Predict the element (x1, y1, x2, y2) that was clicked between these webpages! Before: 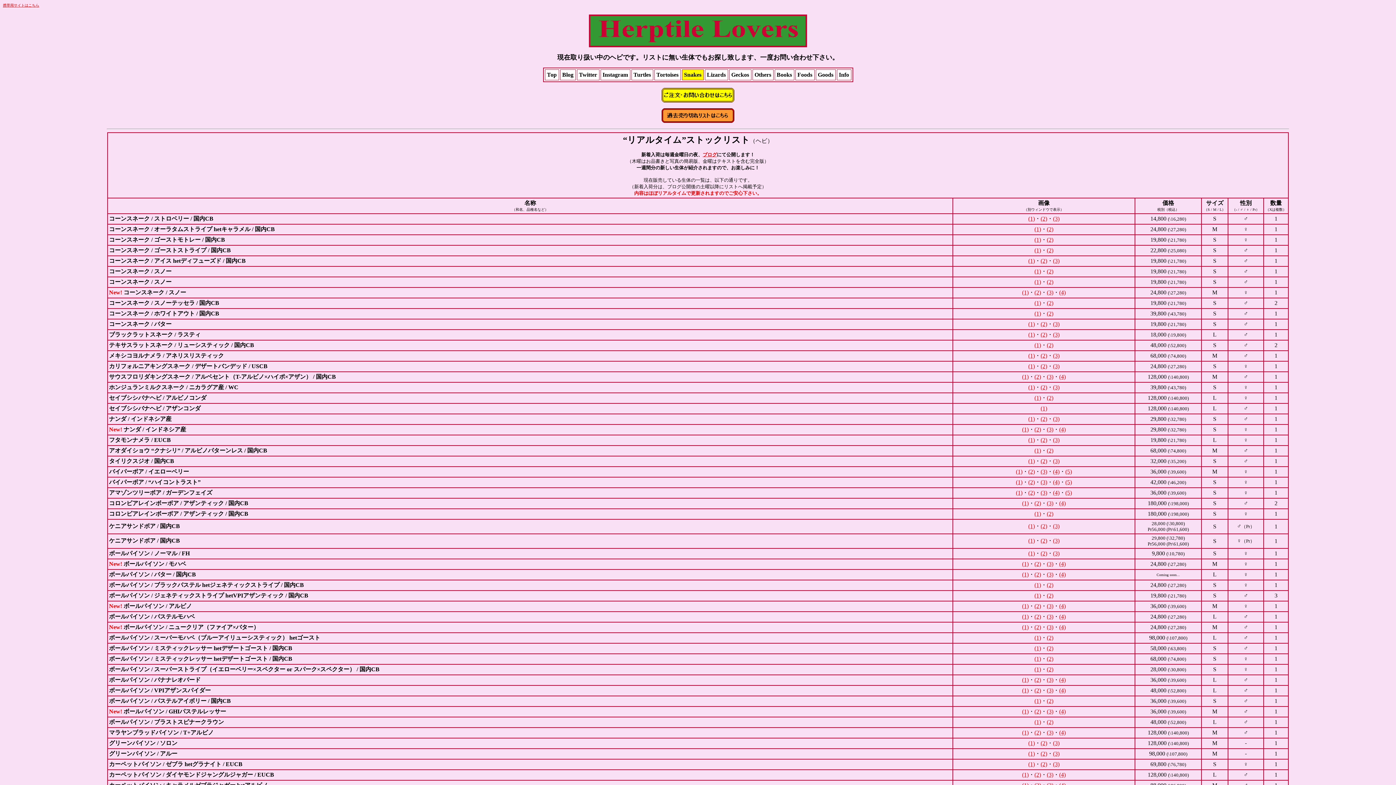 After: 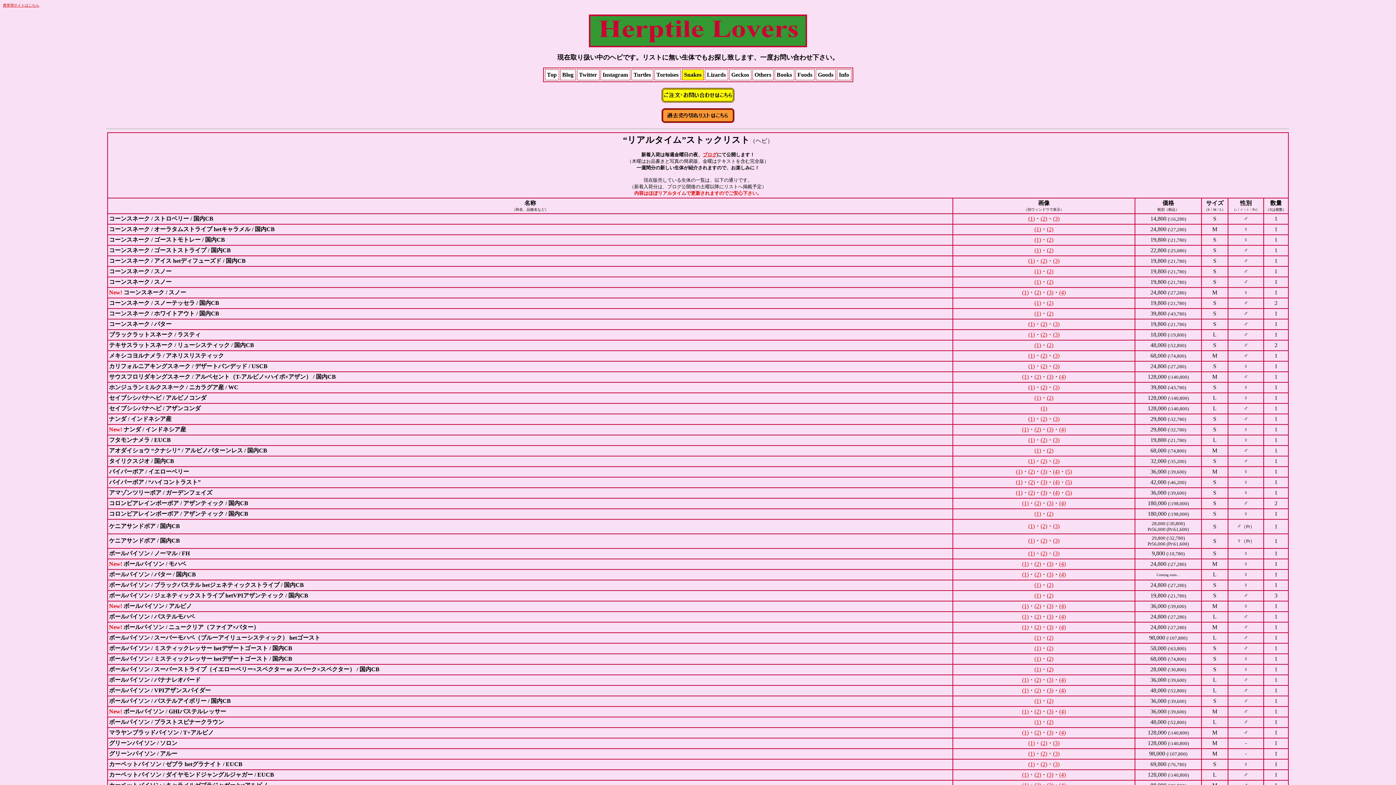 Action: label: (3) bbox: (1047, 289, 1053, 295)